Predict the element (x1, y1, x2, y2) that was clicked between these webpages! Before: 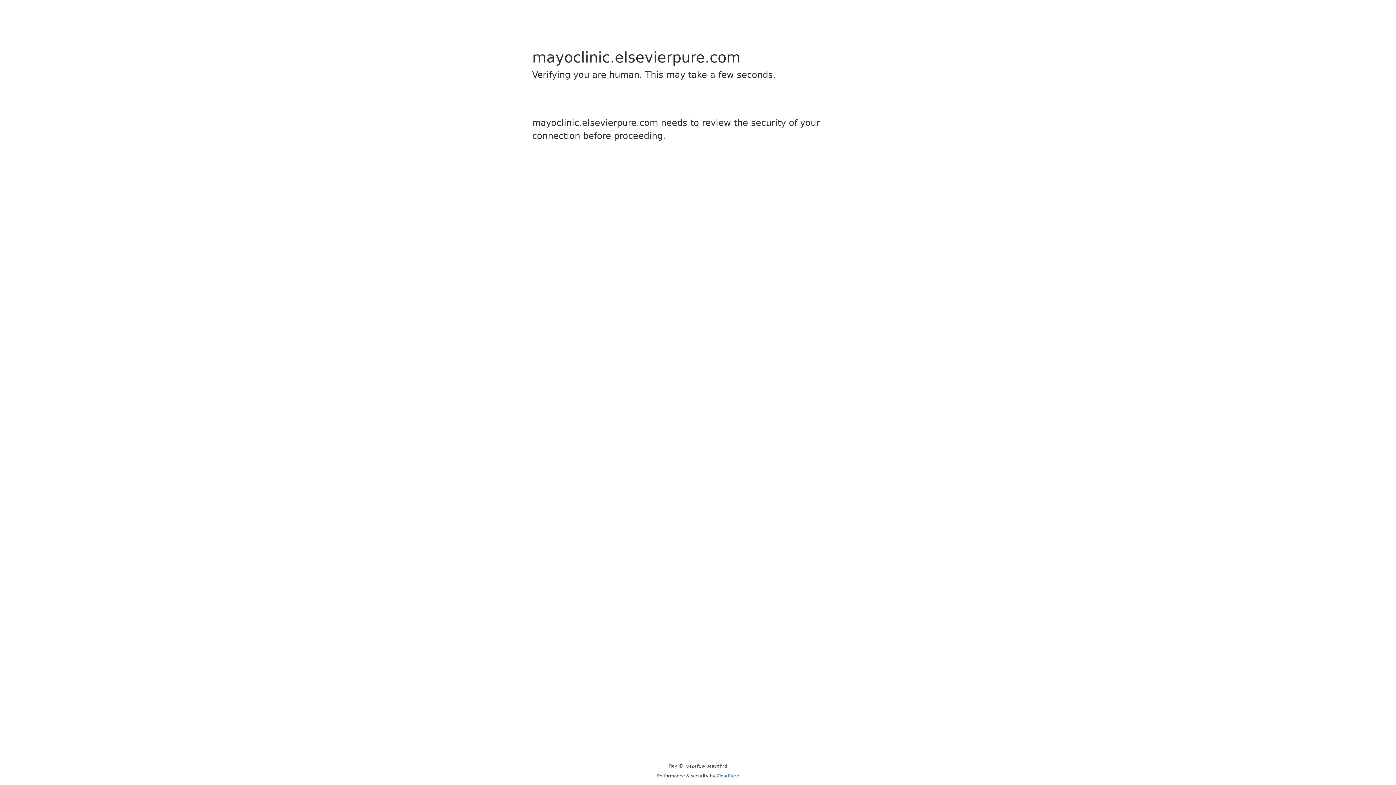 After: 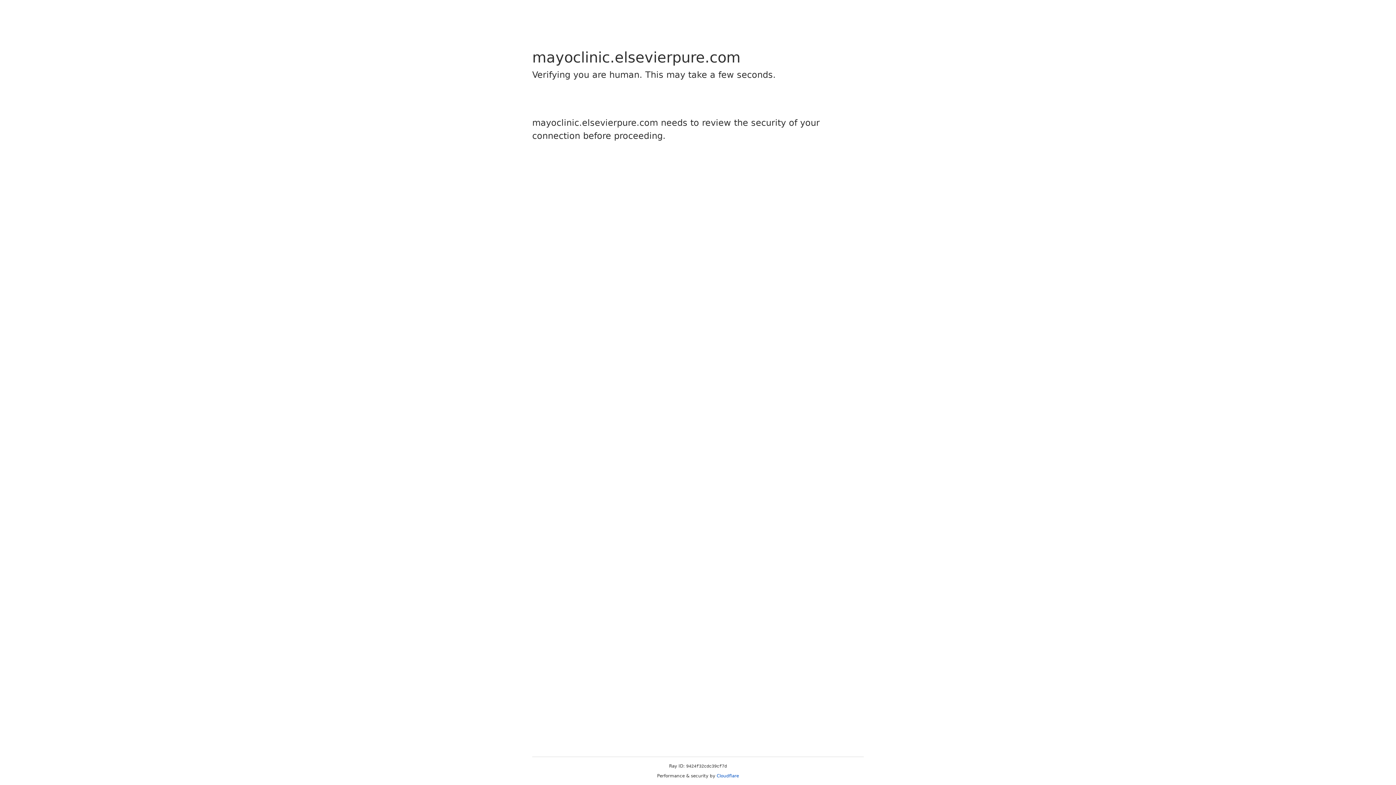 Action: label: Cloudflare bbox: (716, 773, 739, 778)